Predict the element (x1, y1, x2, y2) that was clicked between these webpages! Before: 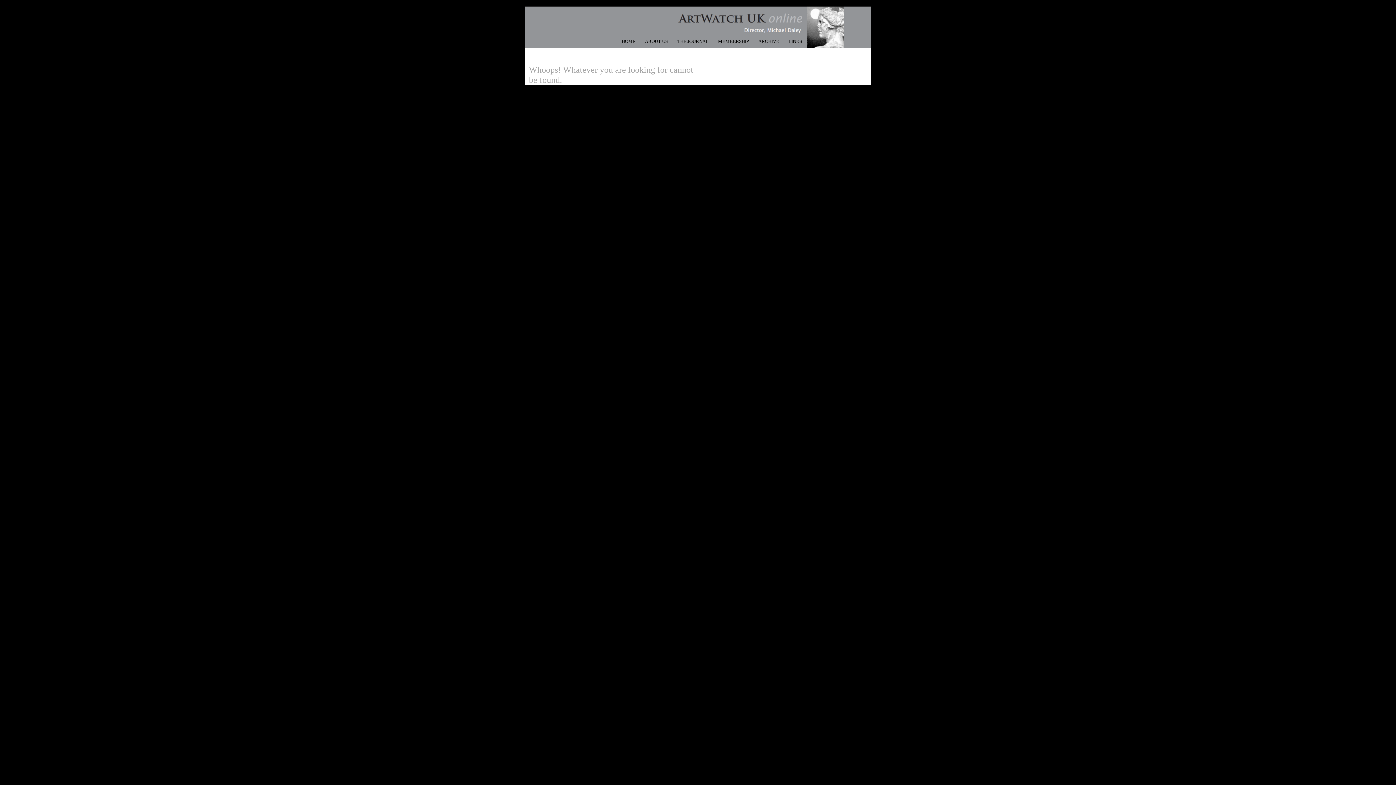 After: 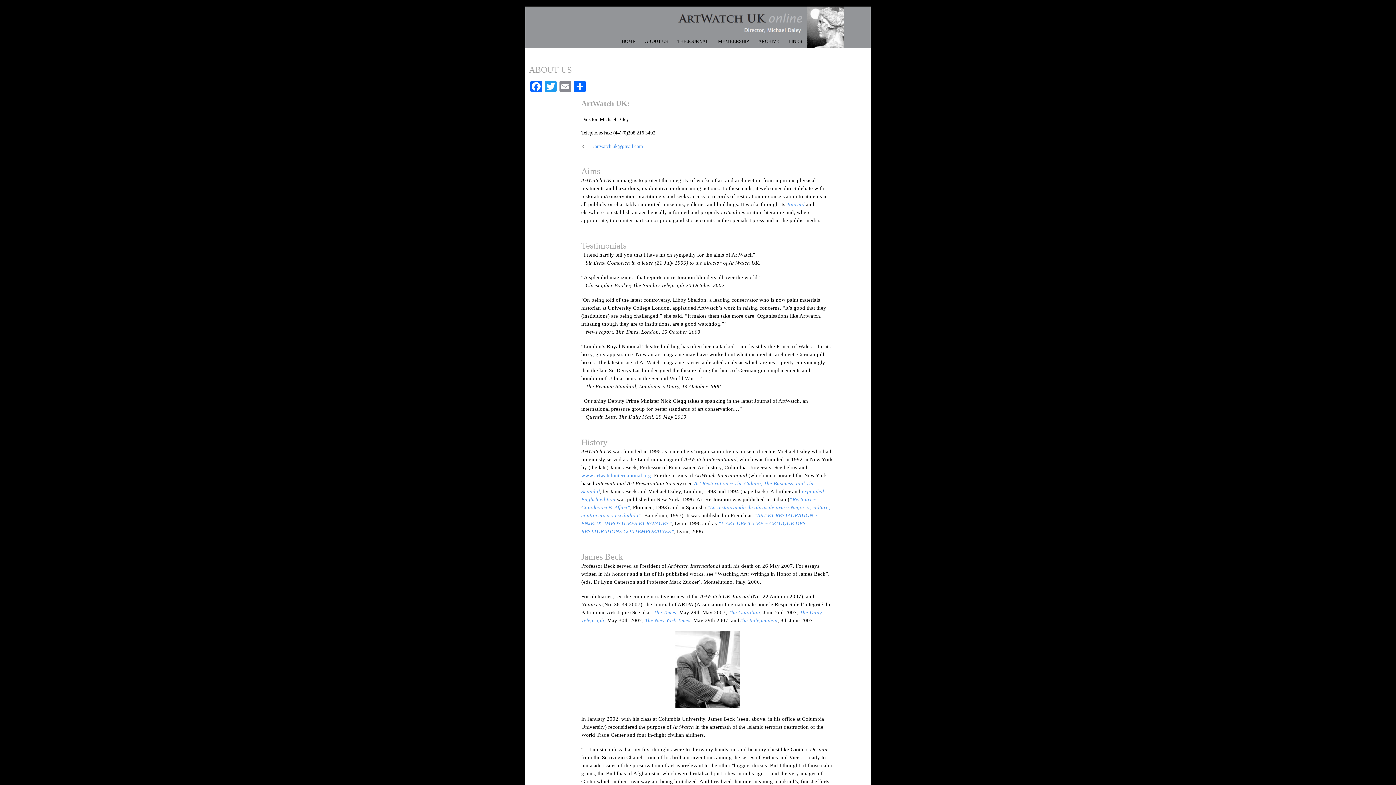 Action: bbox: (640, 38, 672, 44) label: ABOUT US